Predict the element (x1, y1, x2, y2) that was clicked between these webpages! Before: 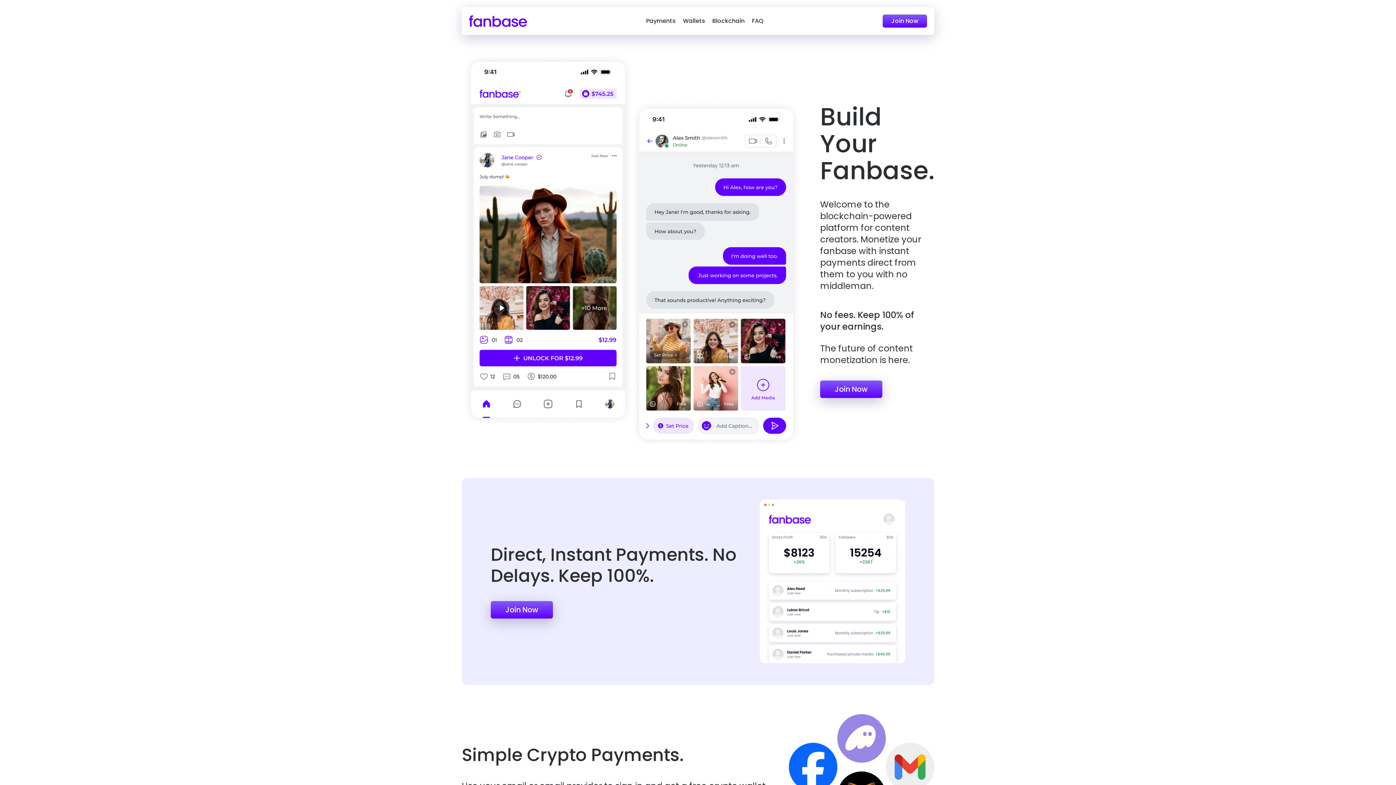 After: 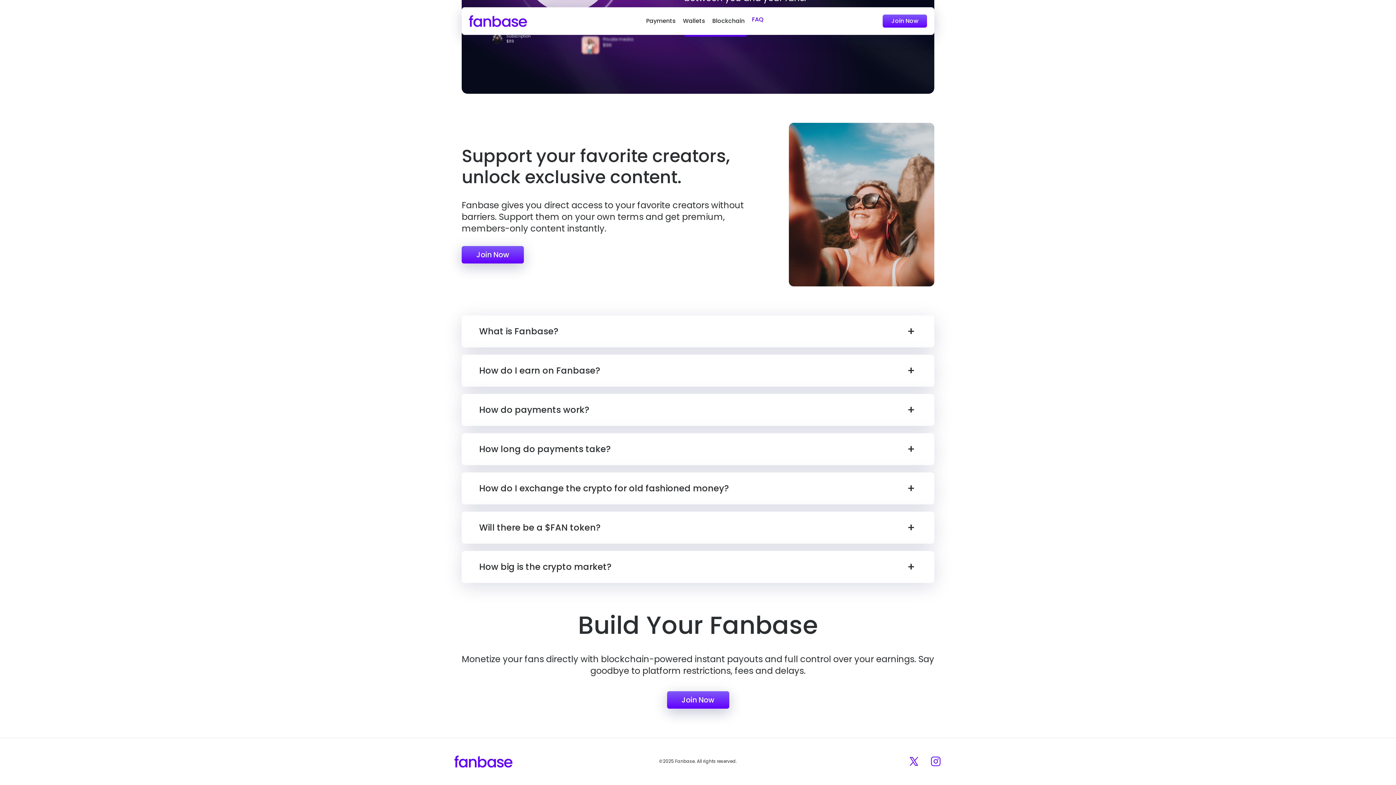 Action: label: FAQ bbox: (748, 16, 759, 25)